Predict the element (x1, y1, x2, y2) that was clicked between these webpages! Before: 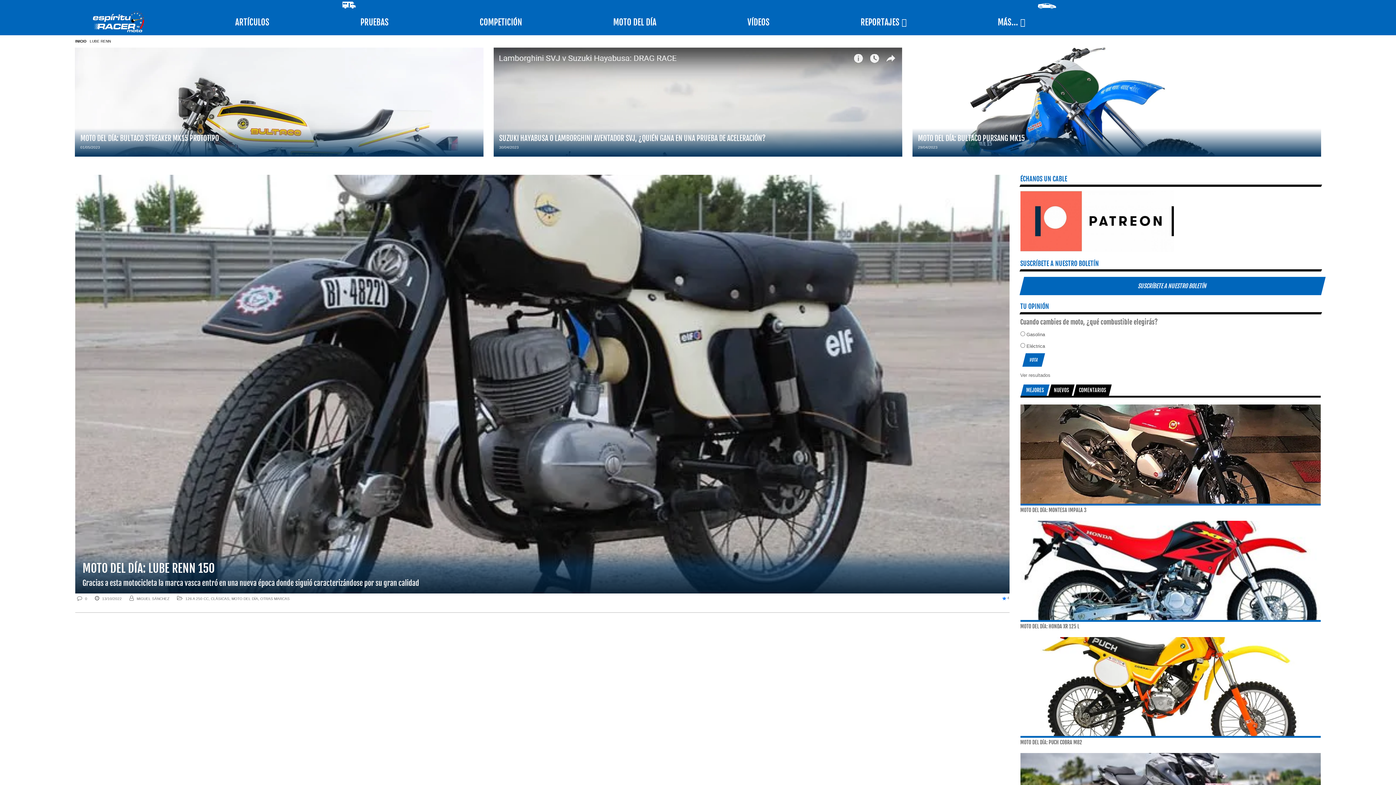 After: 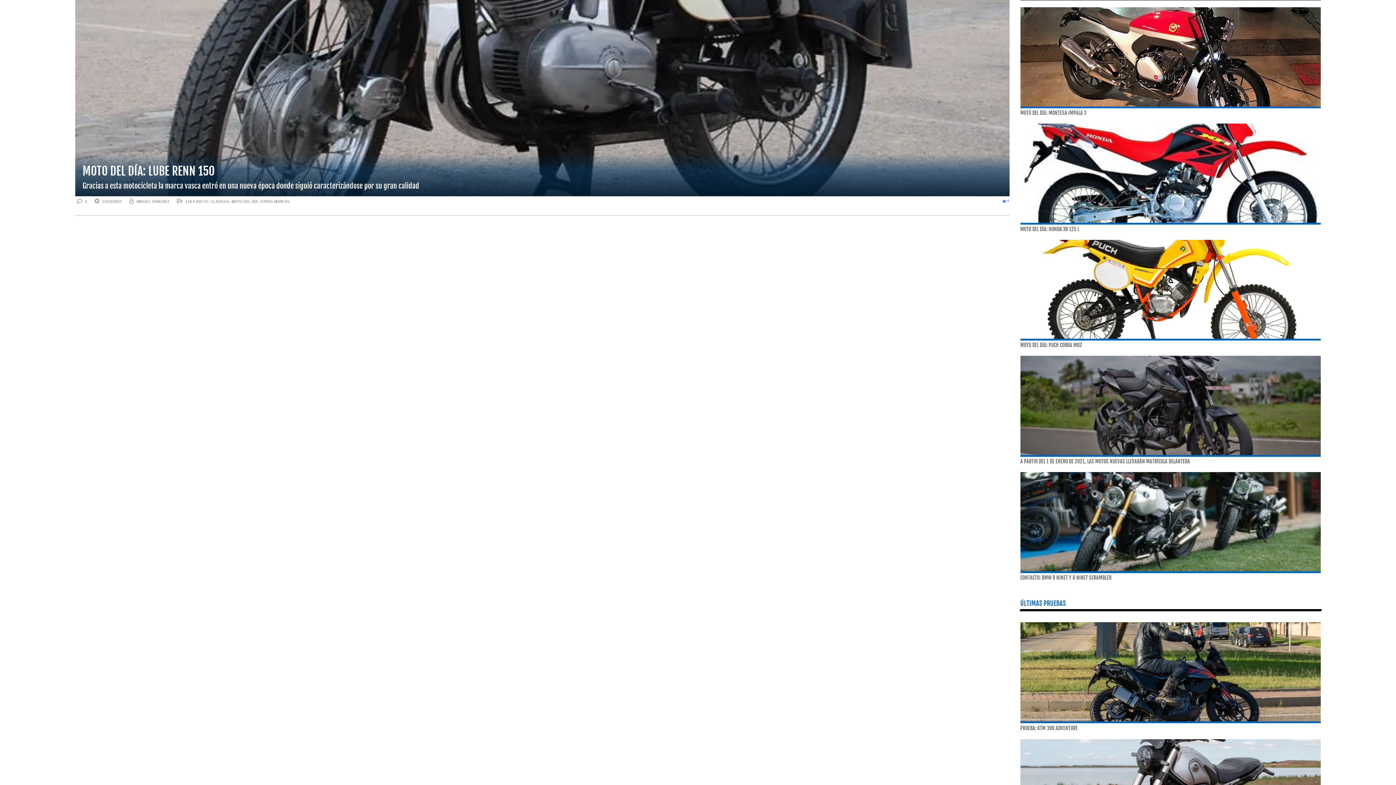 Action: label: MEJORES bbox: (1022, 384, 1048, 396)